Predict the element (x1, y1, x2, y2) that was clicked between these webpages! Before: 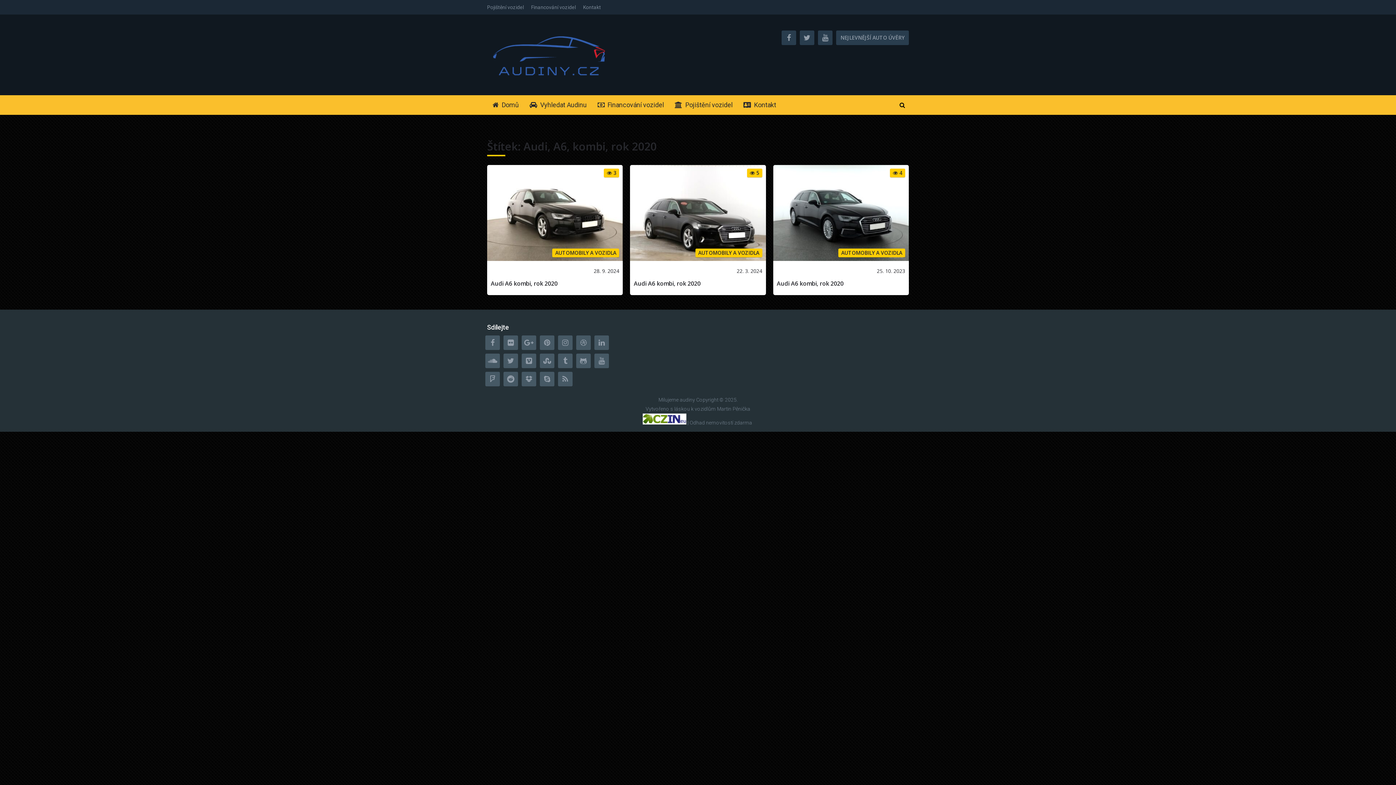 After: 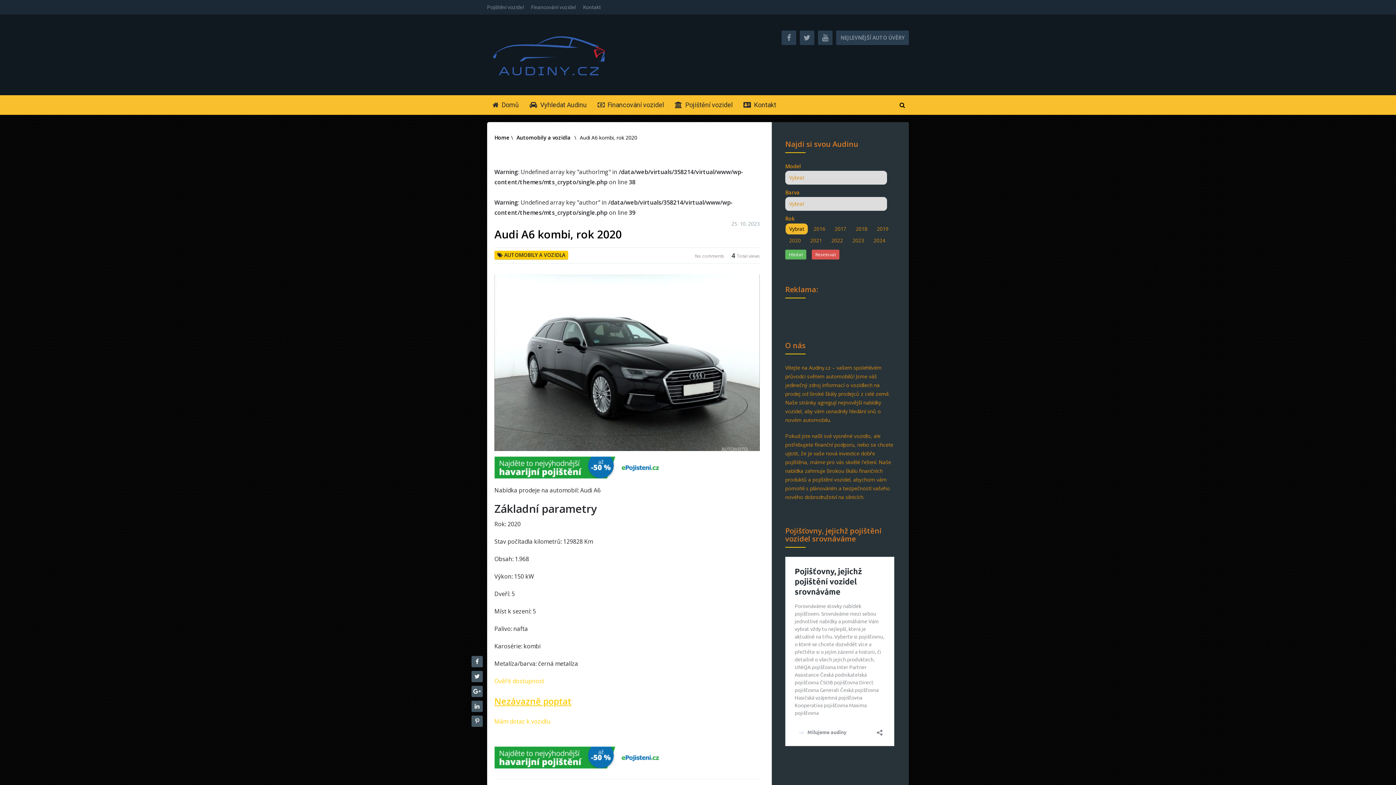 Action: bbox: (776, 279, 843, 287) label: Audi A6 kombi, rok 2020